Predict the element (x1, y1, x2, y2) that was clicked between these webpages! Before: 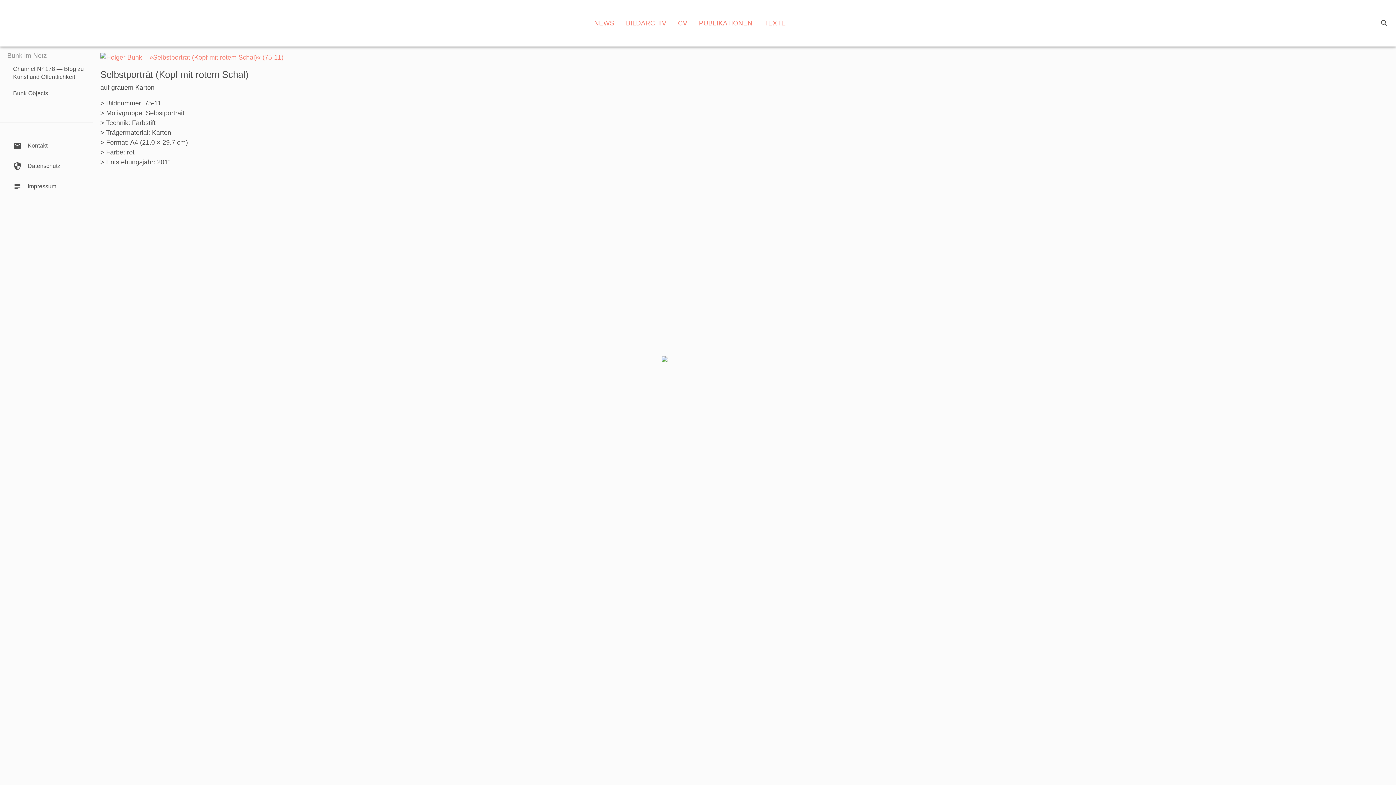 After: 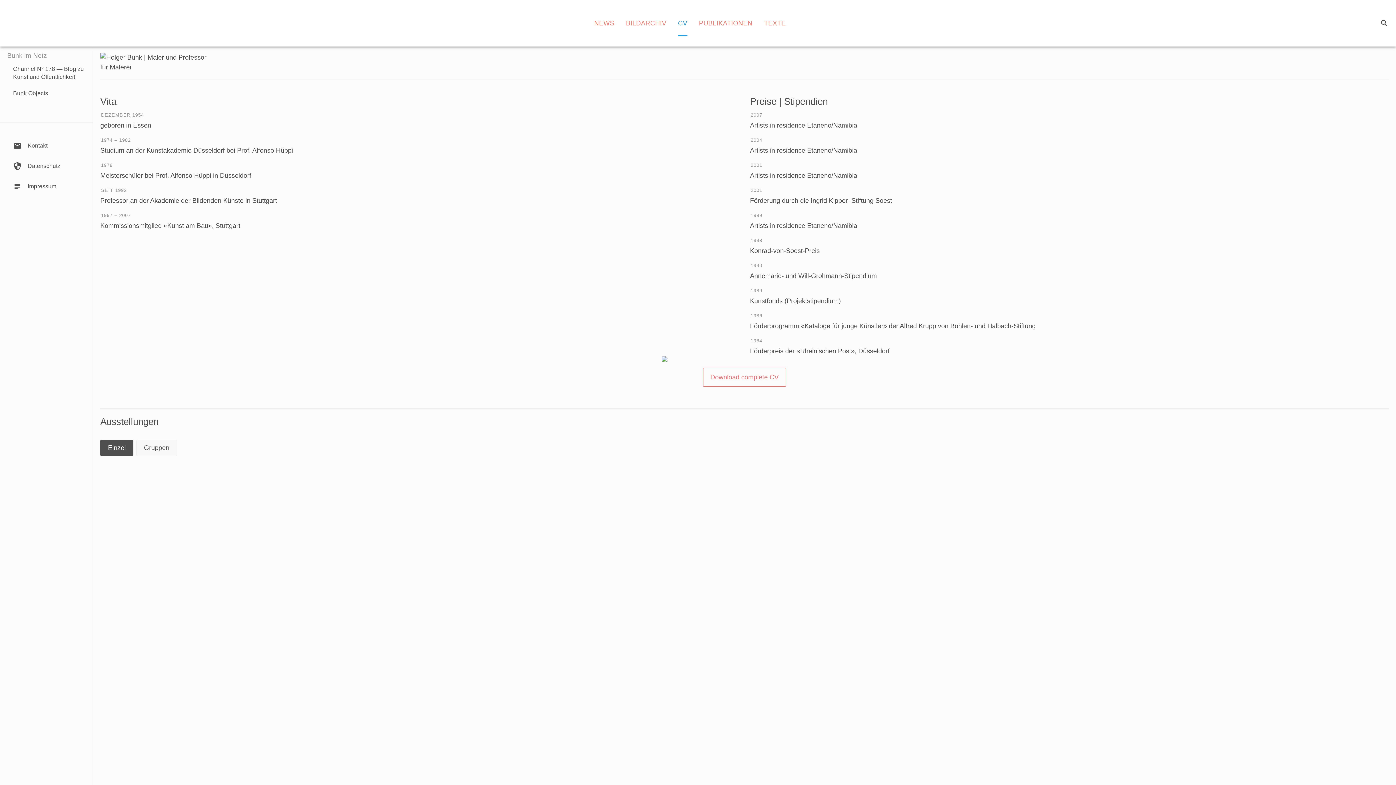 Action: label: Biografie bbox: (672, 10, 693, 36)